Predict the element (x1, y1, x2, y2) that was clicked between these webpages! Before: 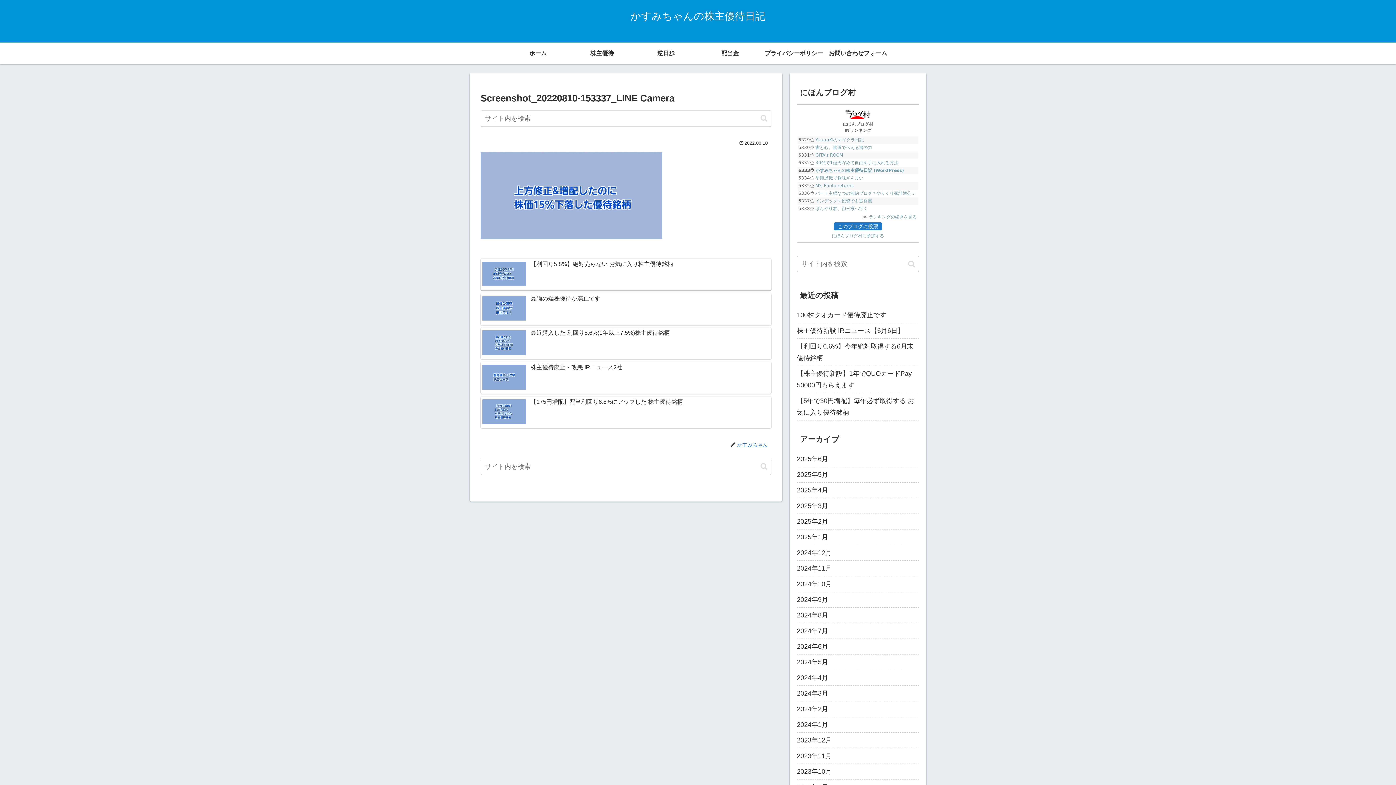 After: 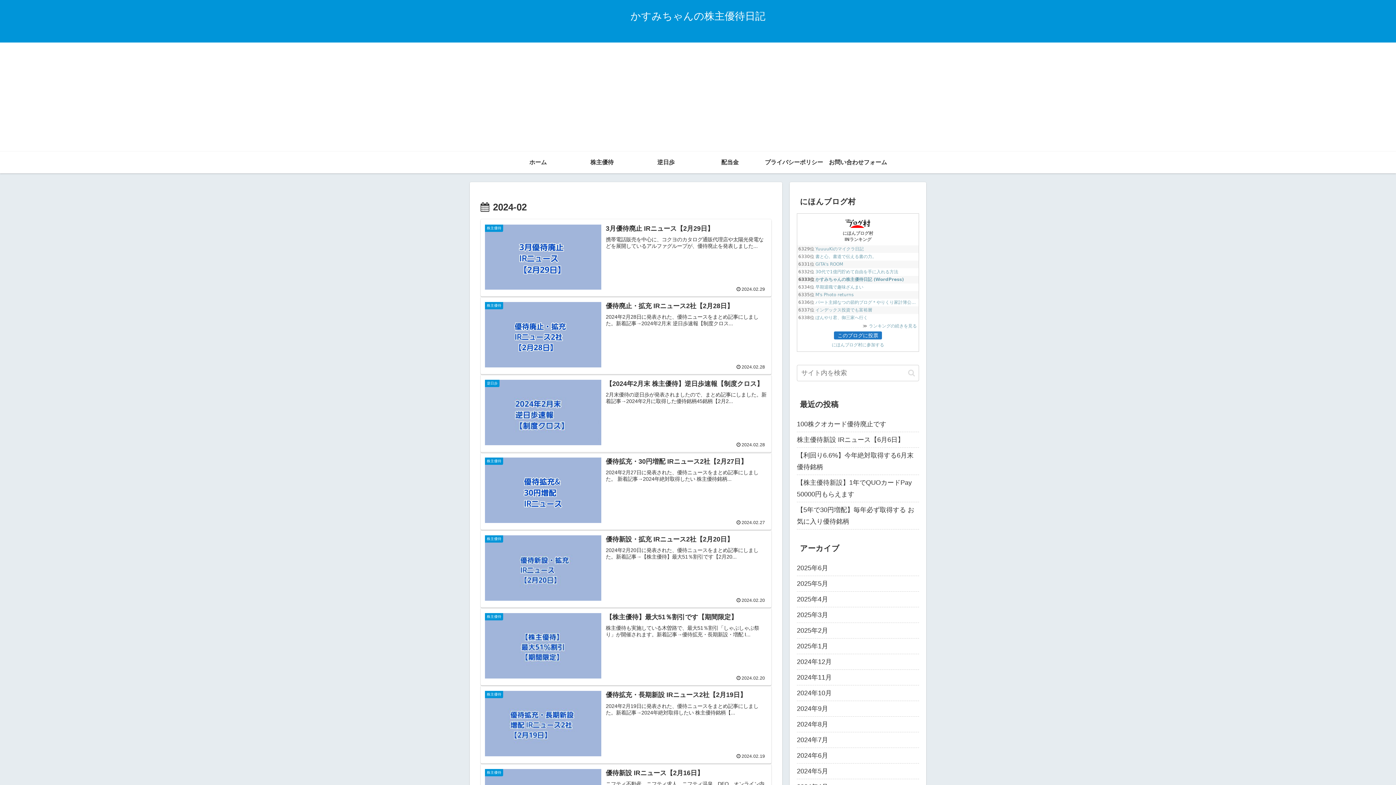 Action: label: 2024年2月 bbox: (797, 701, 919, 717)